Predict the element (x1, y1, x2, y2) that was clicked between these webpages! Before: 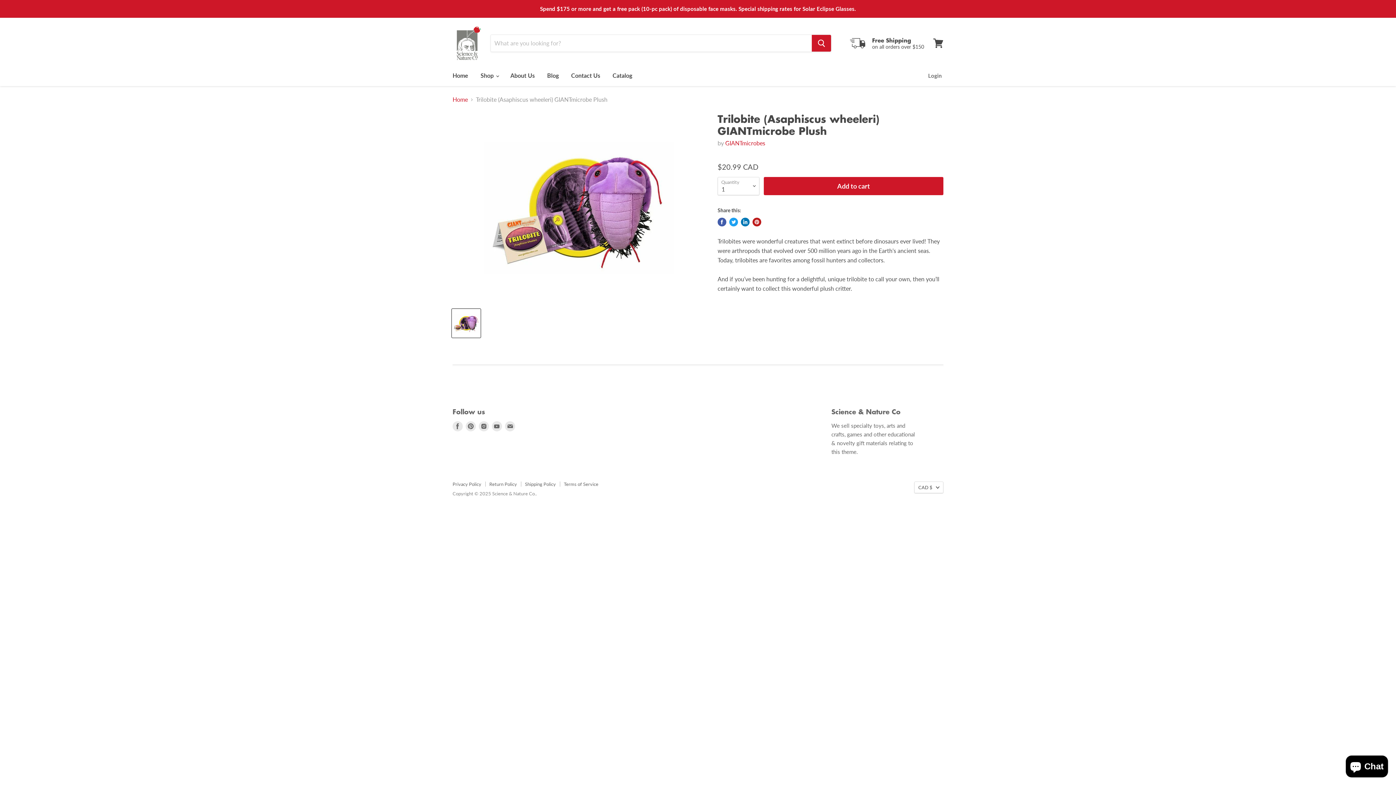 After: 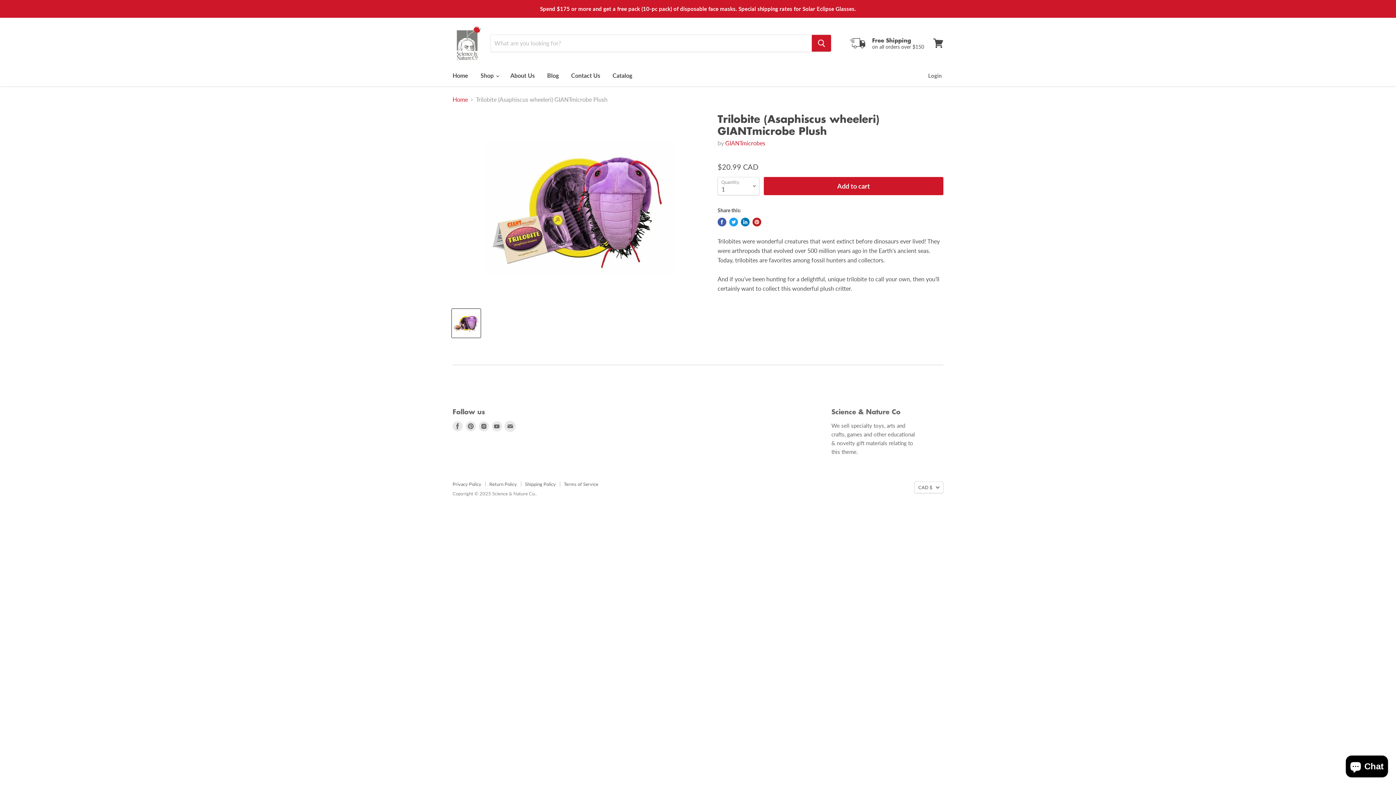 Action: label: Find us on E-mail bbox: (505, 421, 515, 431)